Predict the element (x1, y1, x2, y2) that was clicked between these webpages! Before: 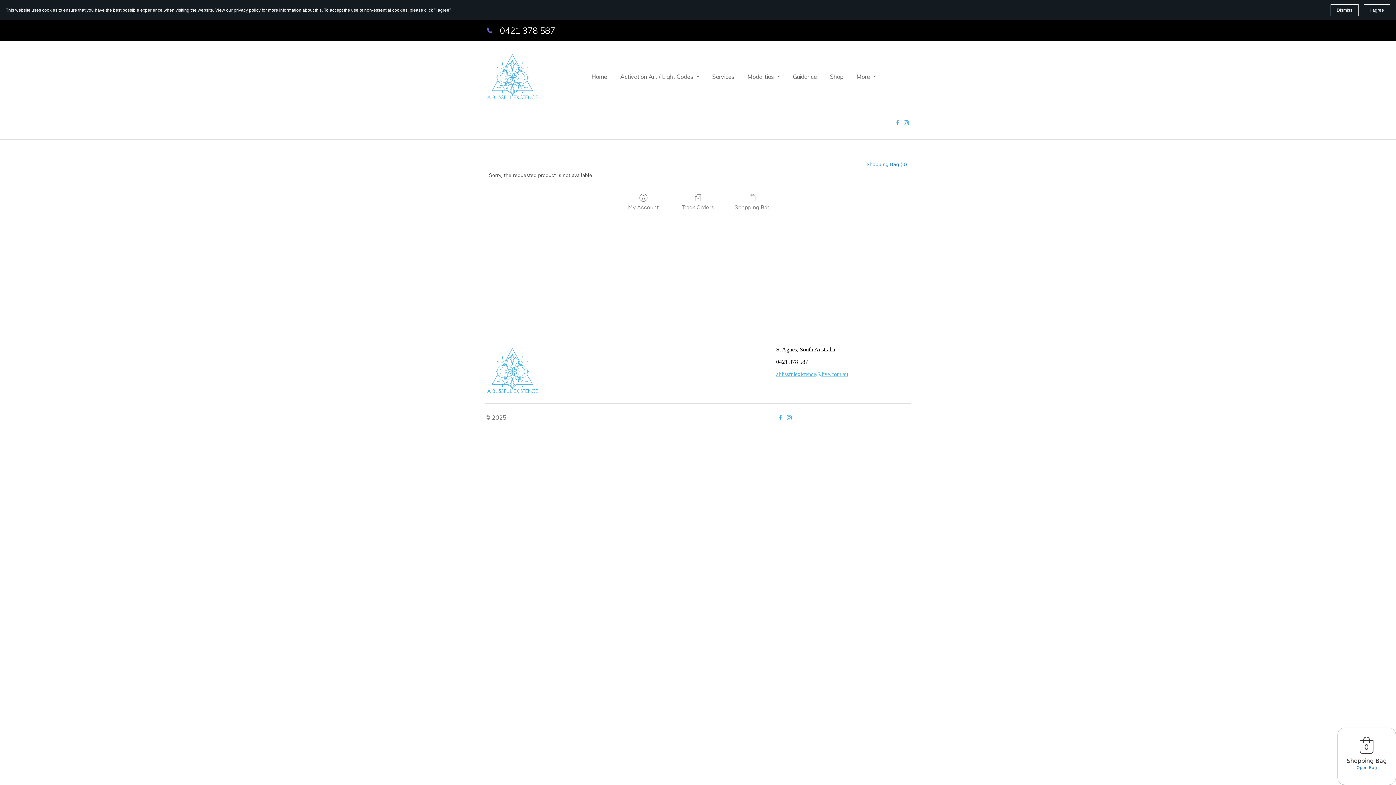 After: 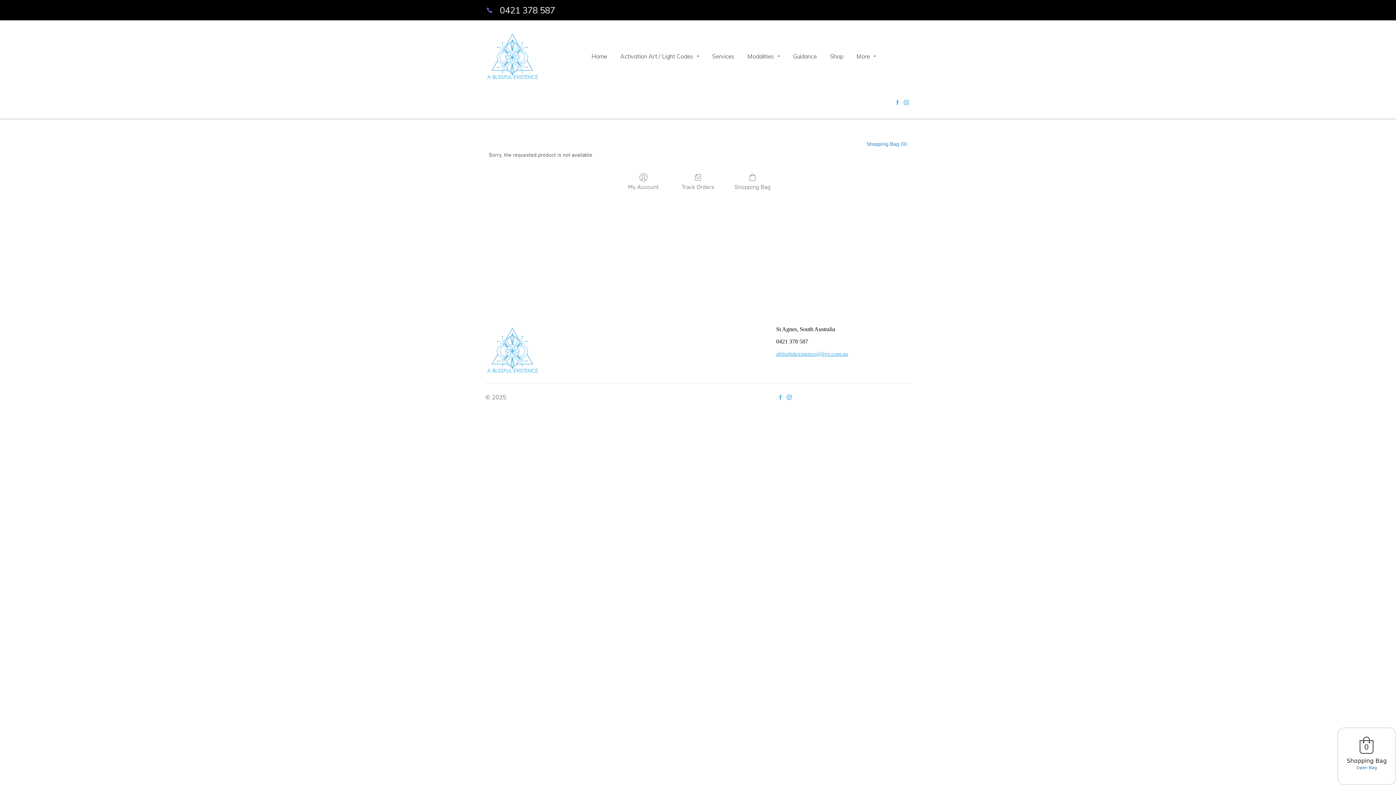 Action: bbox: (1330, 4, 1358, 16) label: Dismiss